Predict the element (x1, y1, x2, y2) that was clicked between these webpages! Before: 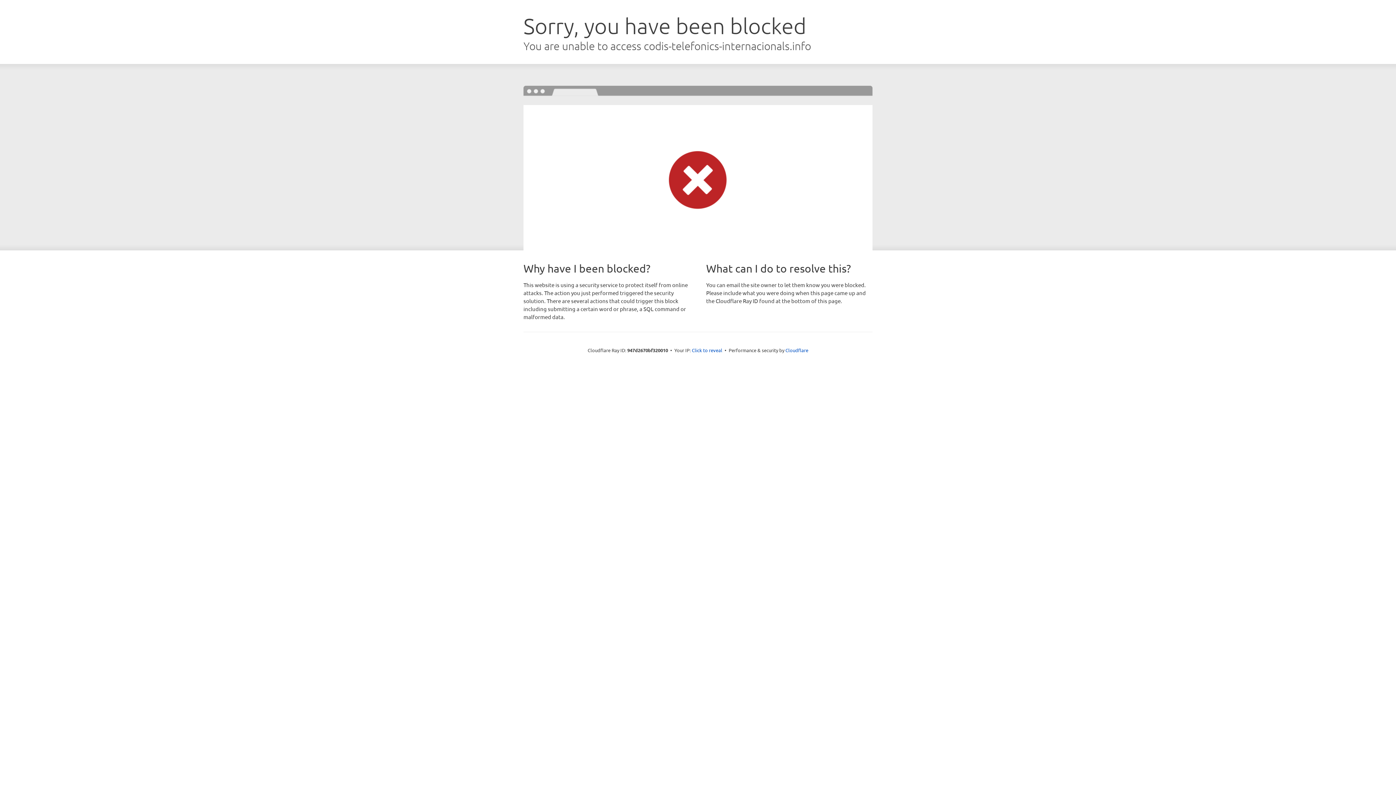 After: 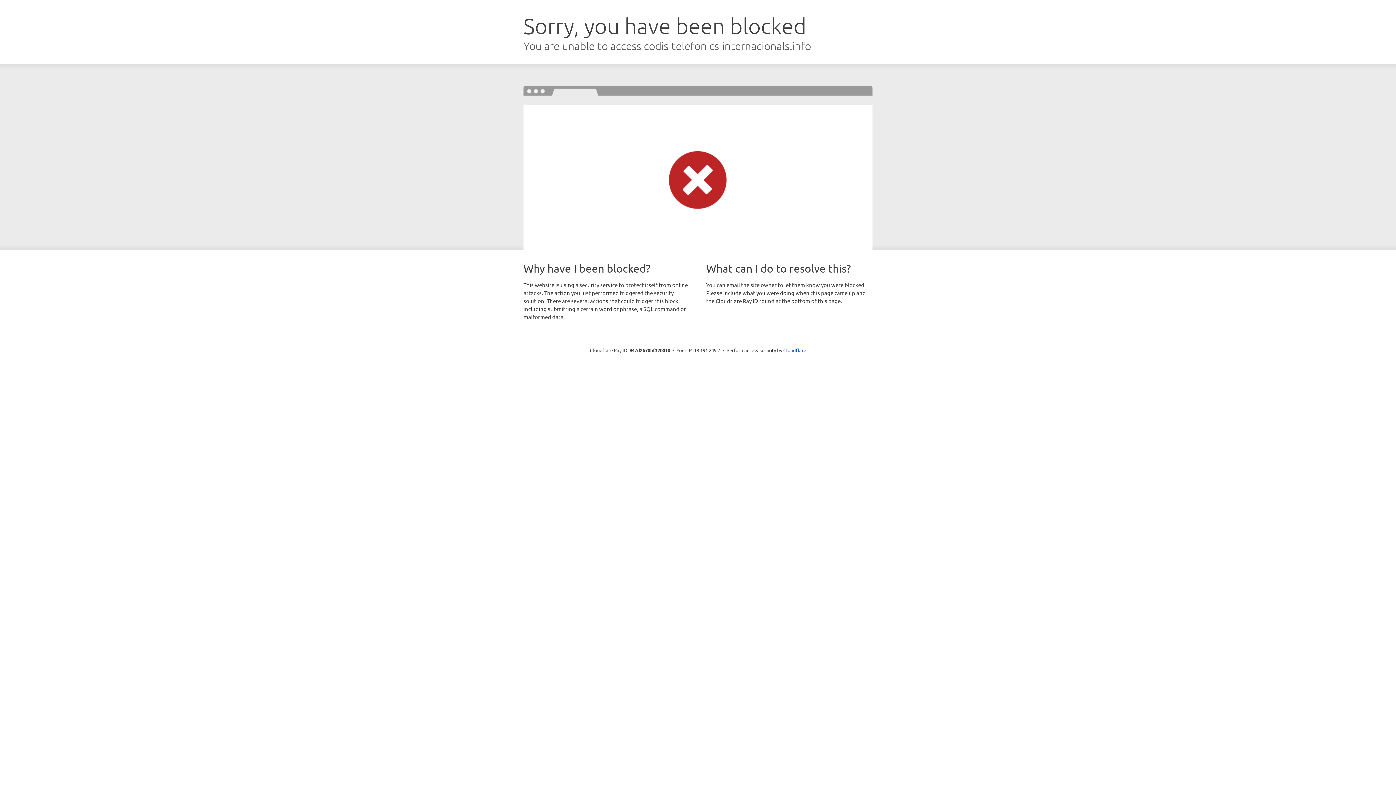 Action: bbox: (692, 346, 722, 353) label: Click to reveal